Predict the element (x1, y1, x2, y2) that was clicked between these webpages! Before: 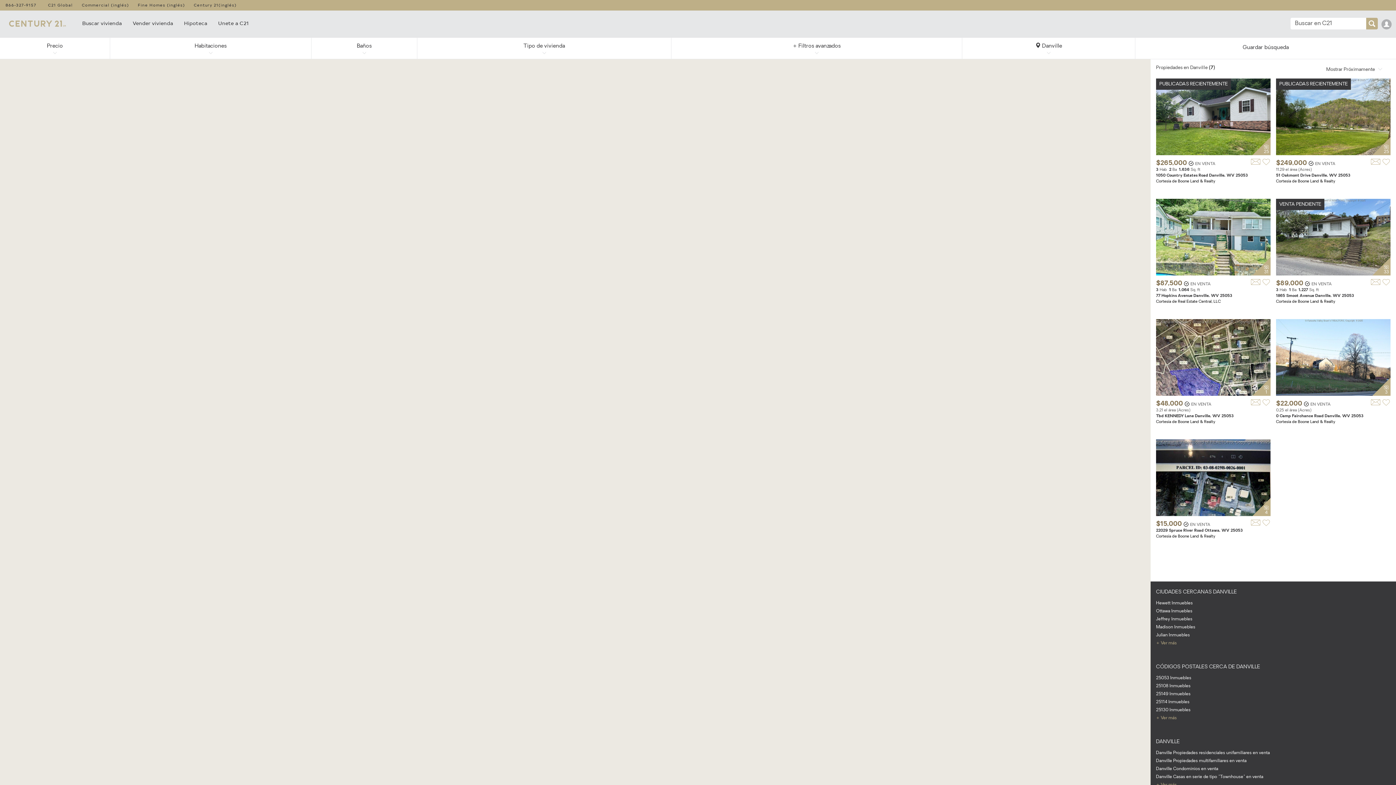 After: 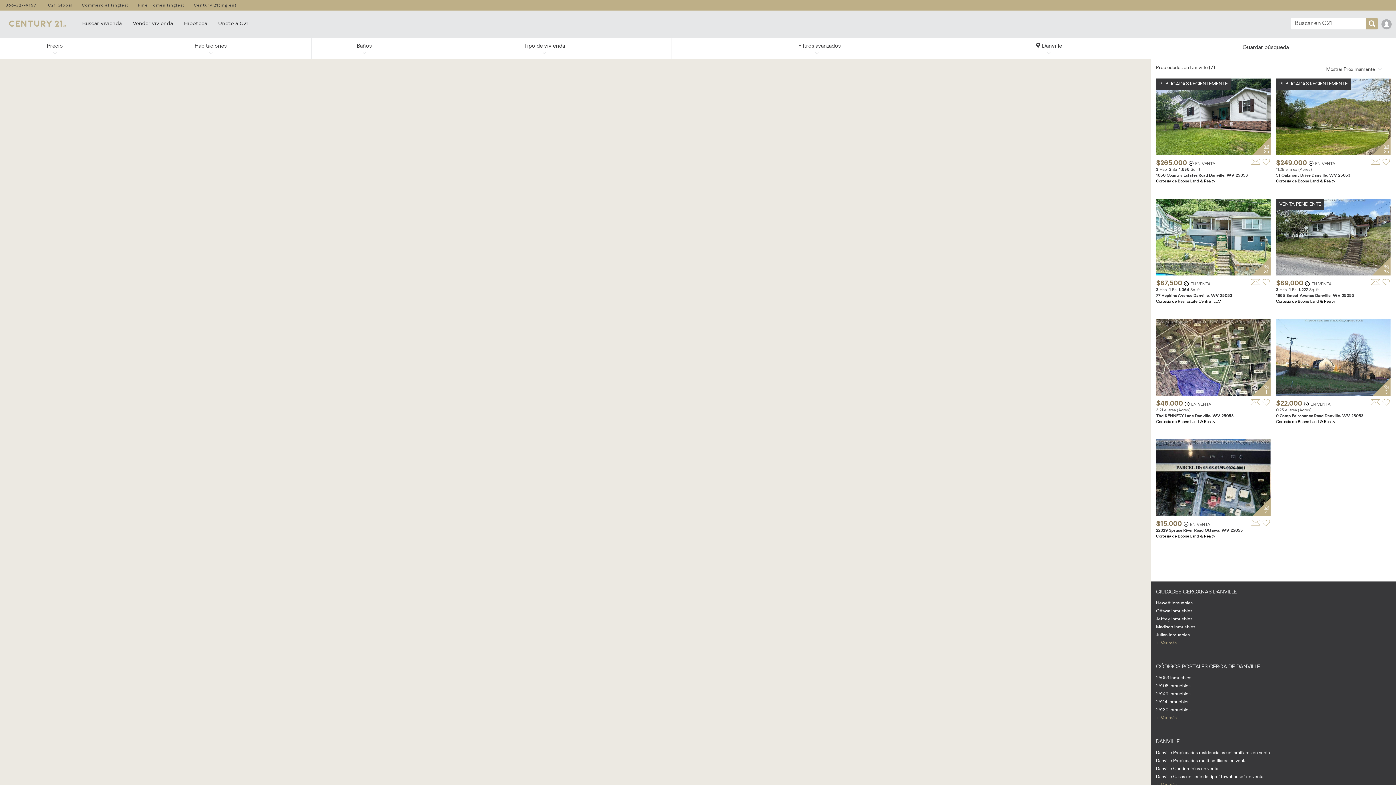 Action: bbox: (134, 0, 188, 10) label: Fine Homes (inglés)